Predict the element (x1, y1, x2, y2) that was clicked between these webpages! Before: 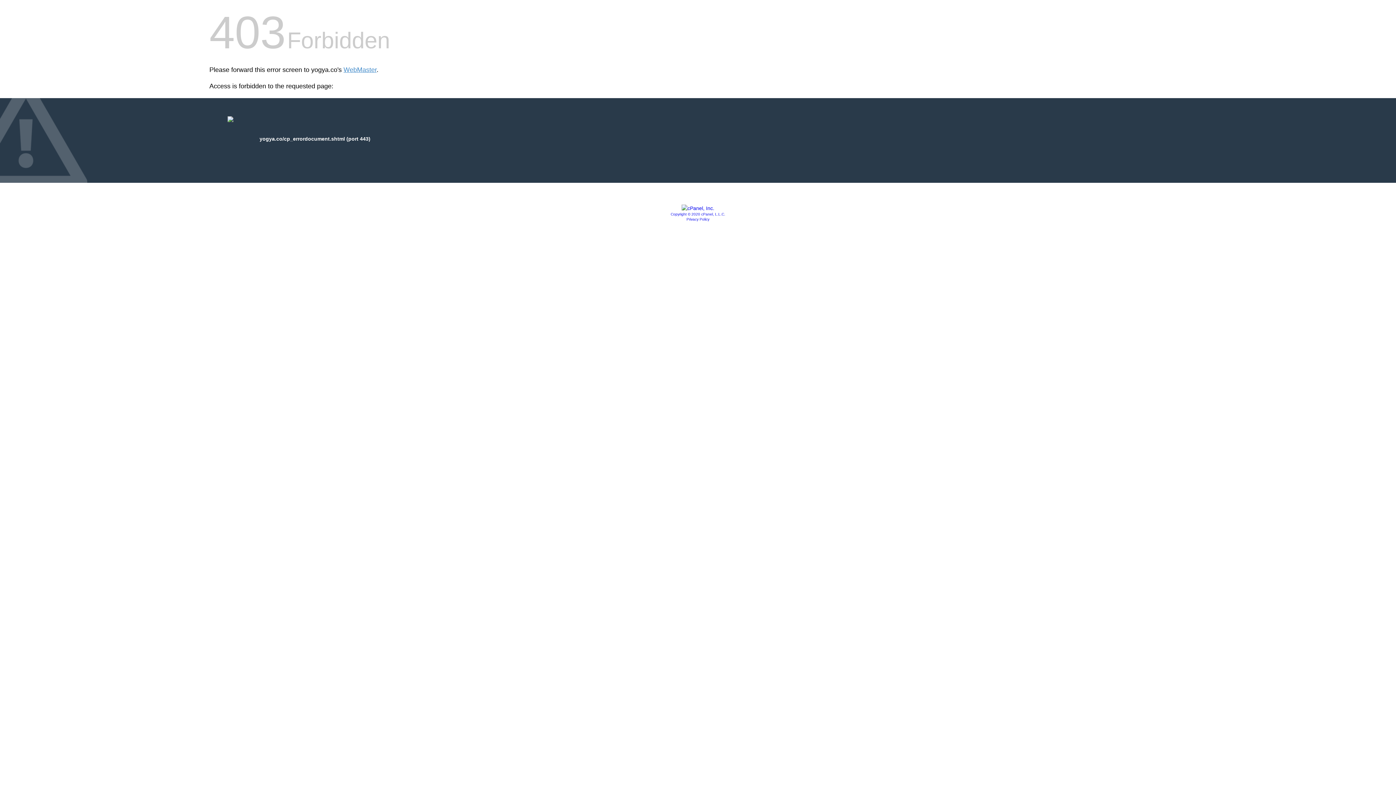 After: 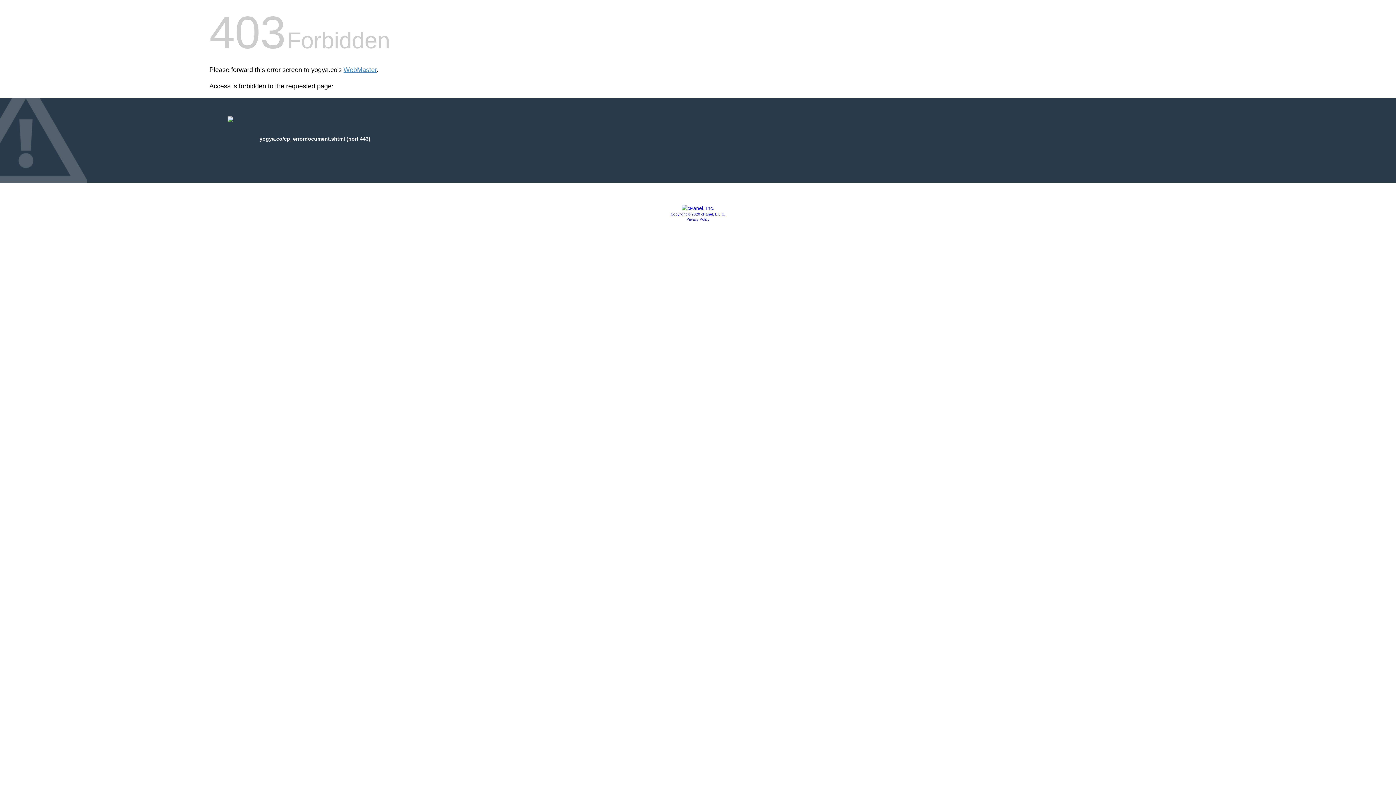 Action: bbox: (686, 217, 709, 221) label: Privacy Policy